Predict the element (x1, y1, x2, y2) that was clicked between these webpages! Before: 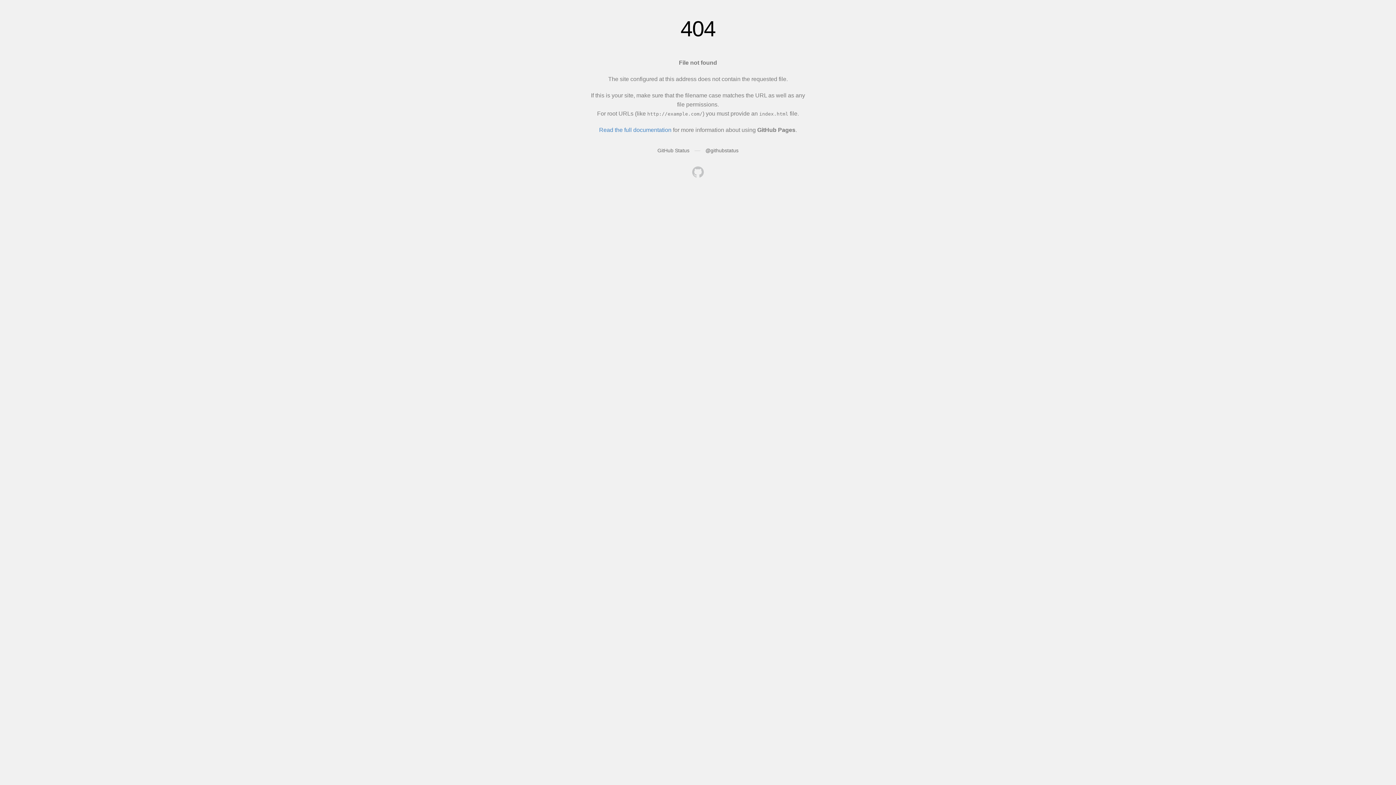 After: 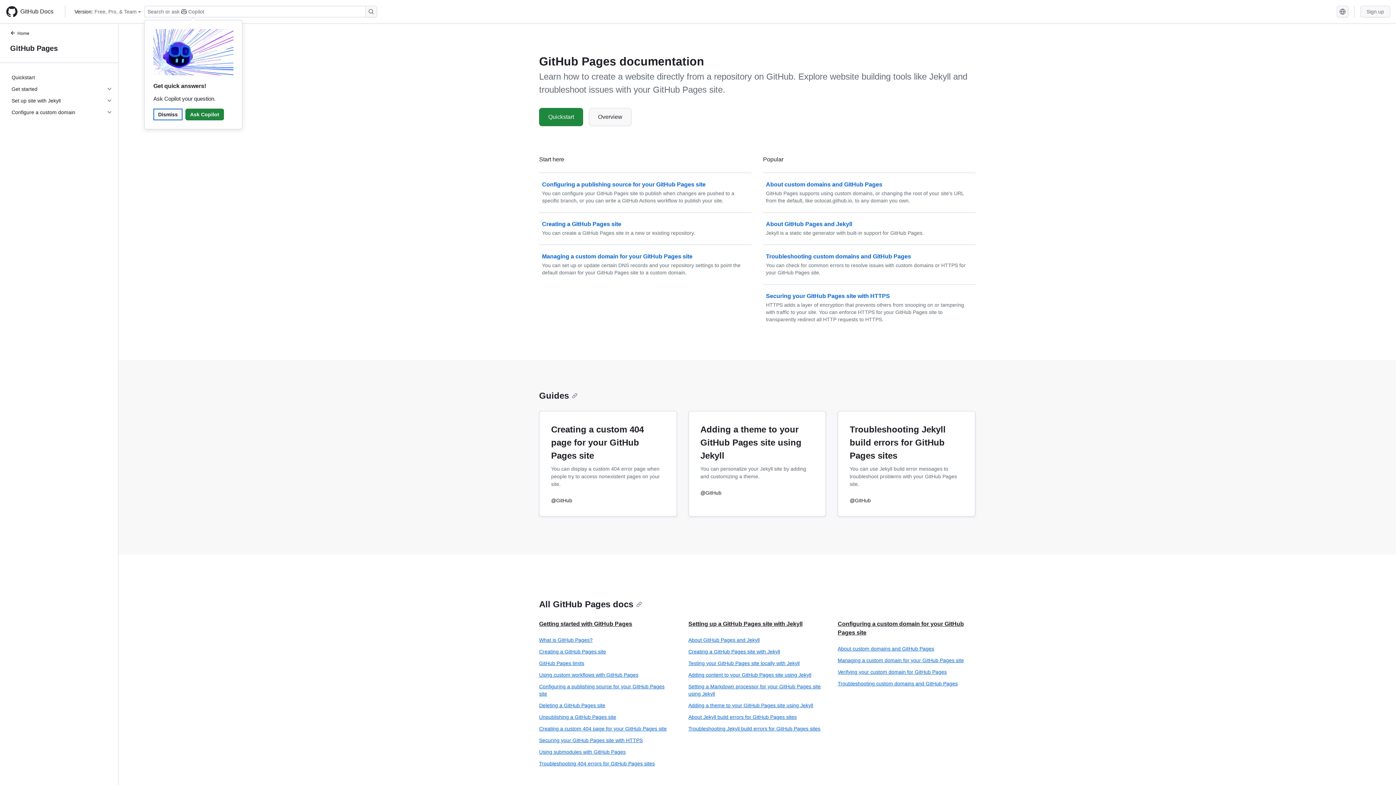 Action: label: Read the full documentation bbox: (599, 126, 671, 133)